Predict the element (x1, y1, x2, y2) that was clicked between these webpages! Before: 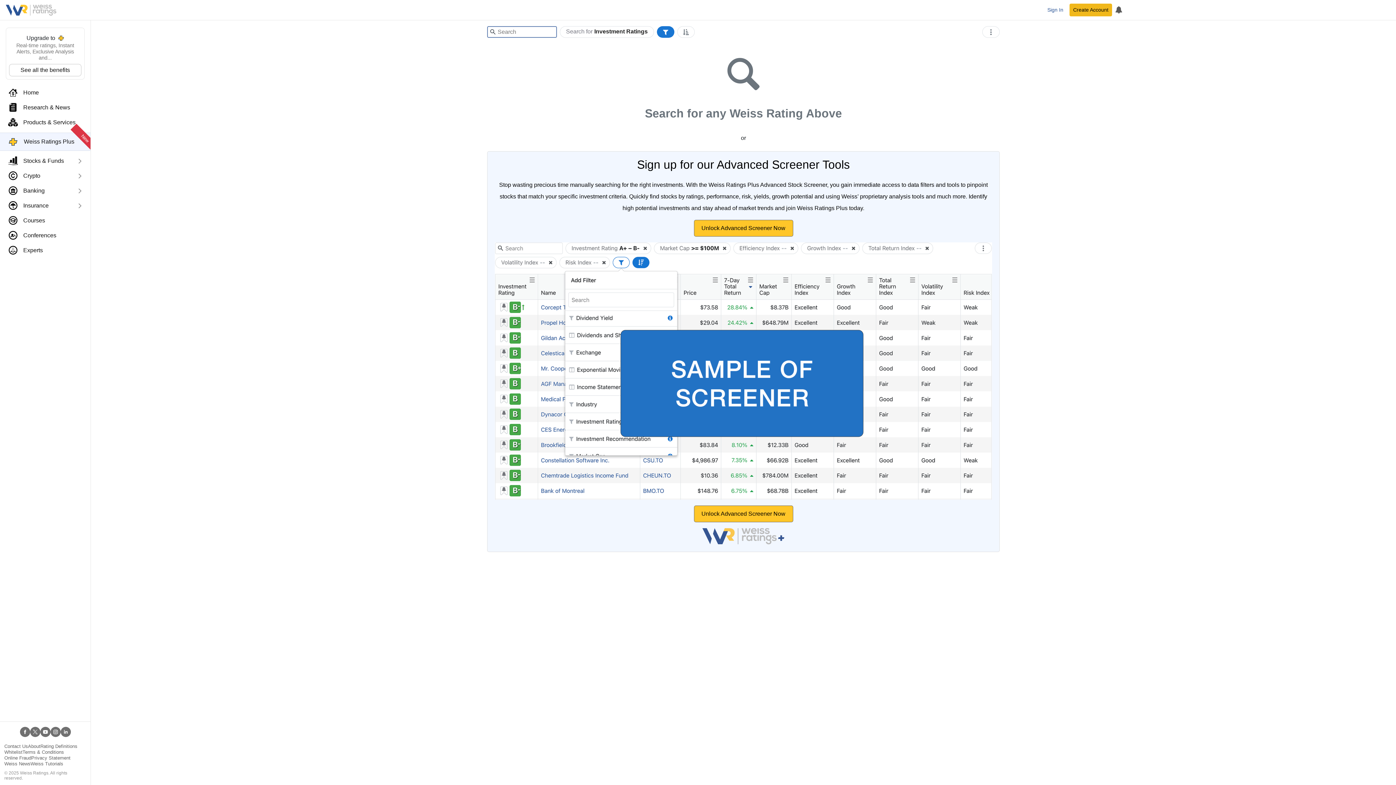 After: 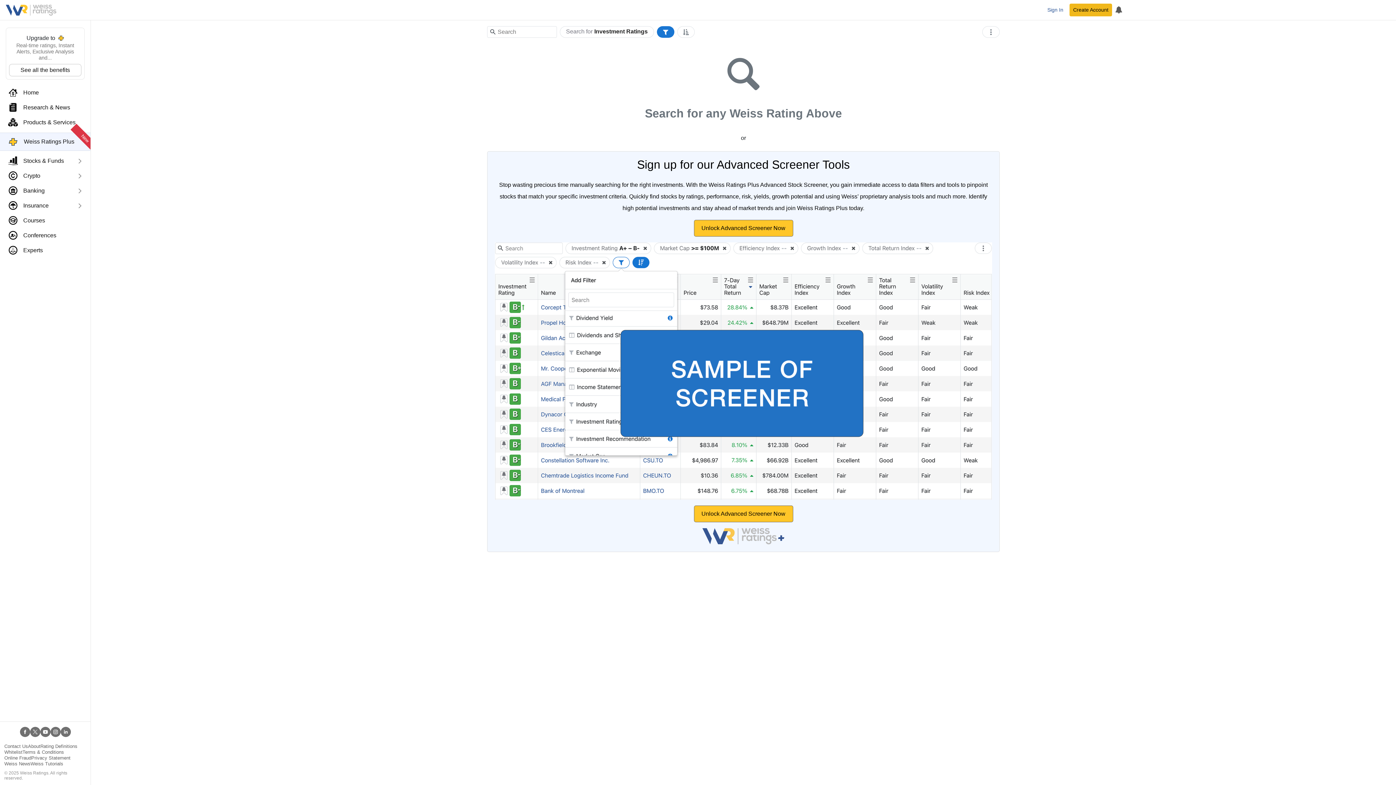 Action: bbox: (60, 728, 70, 734)